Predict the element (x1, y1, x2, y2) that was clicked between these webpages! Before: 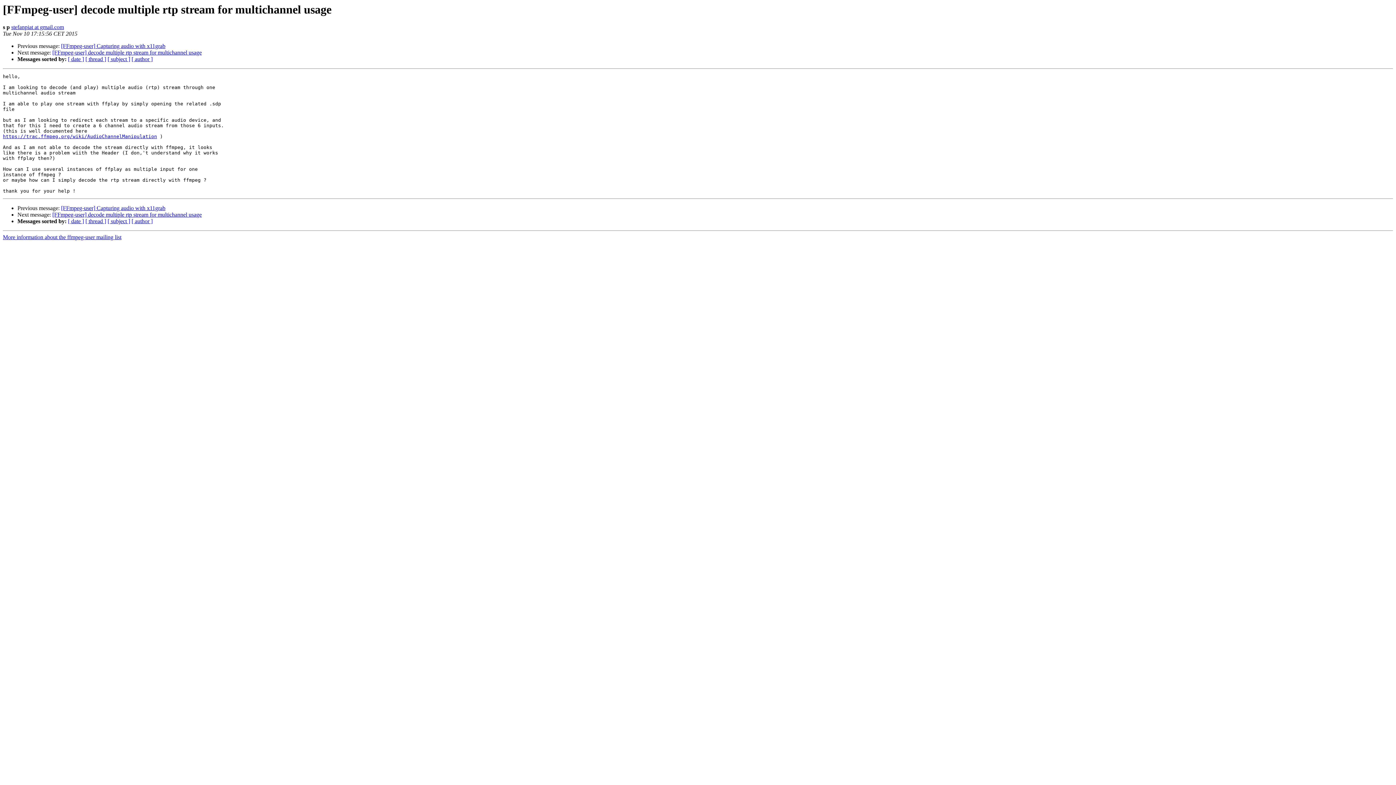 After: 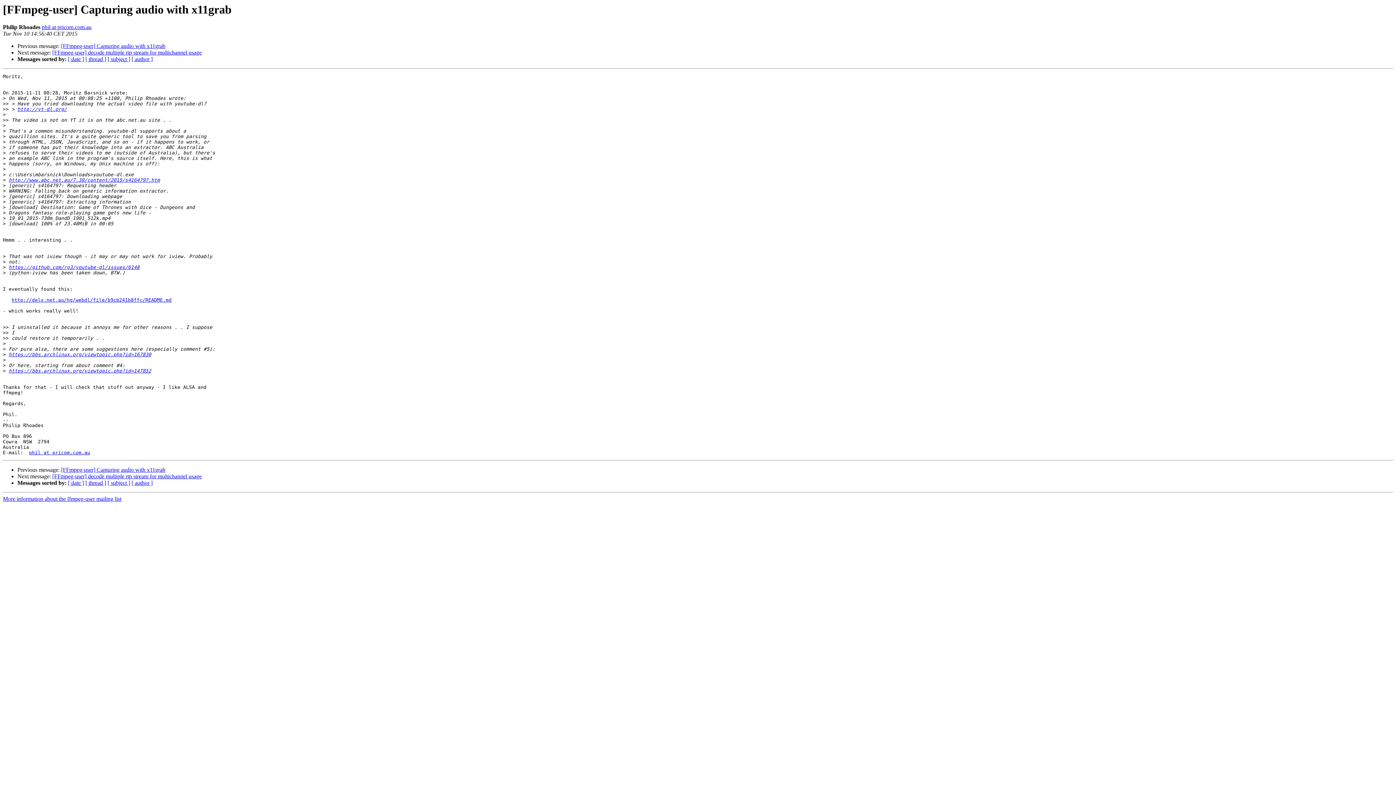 Action: bbox: (61, 205, 165, 211) label: [FFmpeg-user] Capturing audio with x11grab